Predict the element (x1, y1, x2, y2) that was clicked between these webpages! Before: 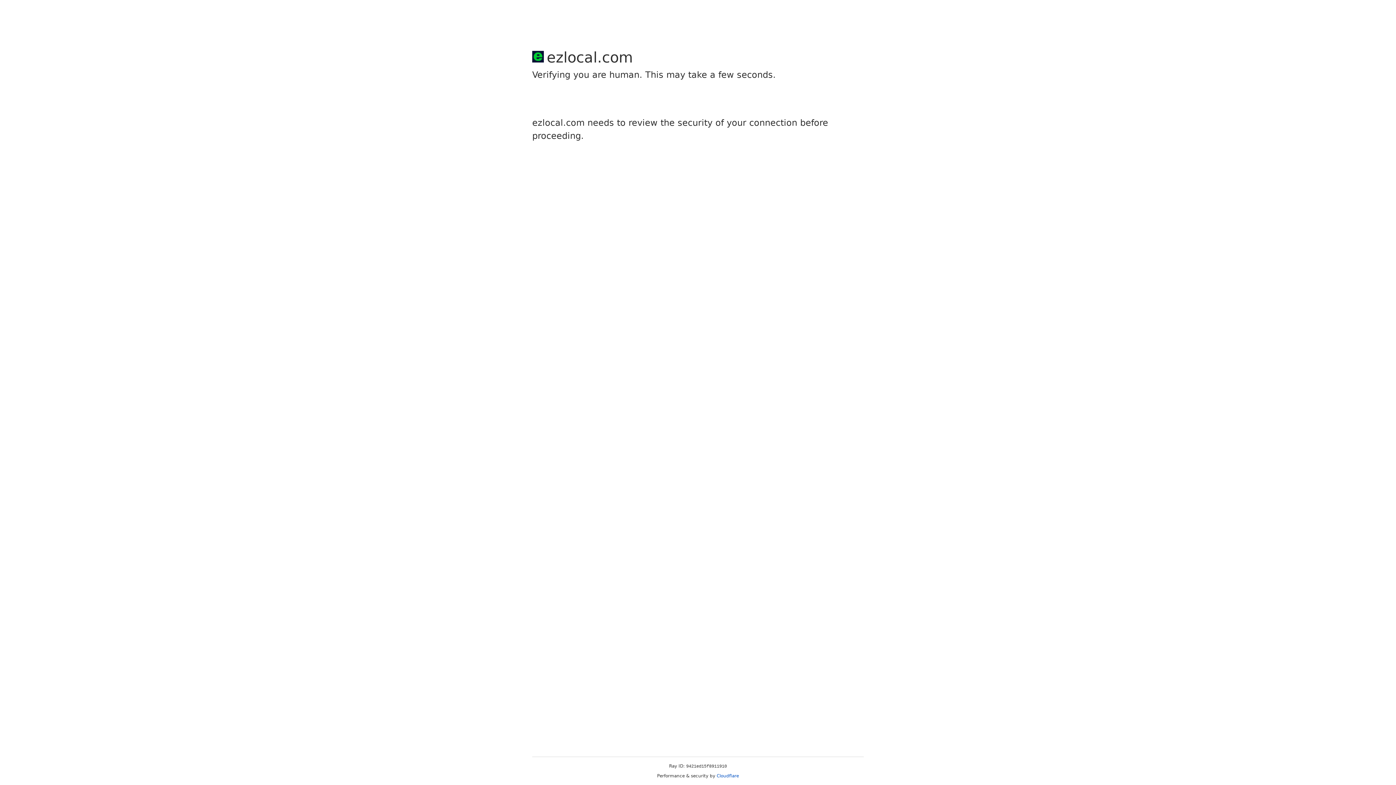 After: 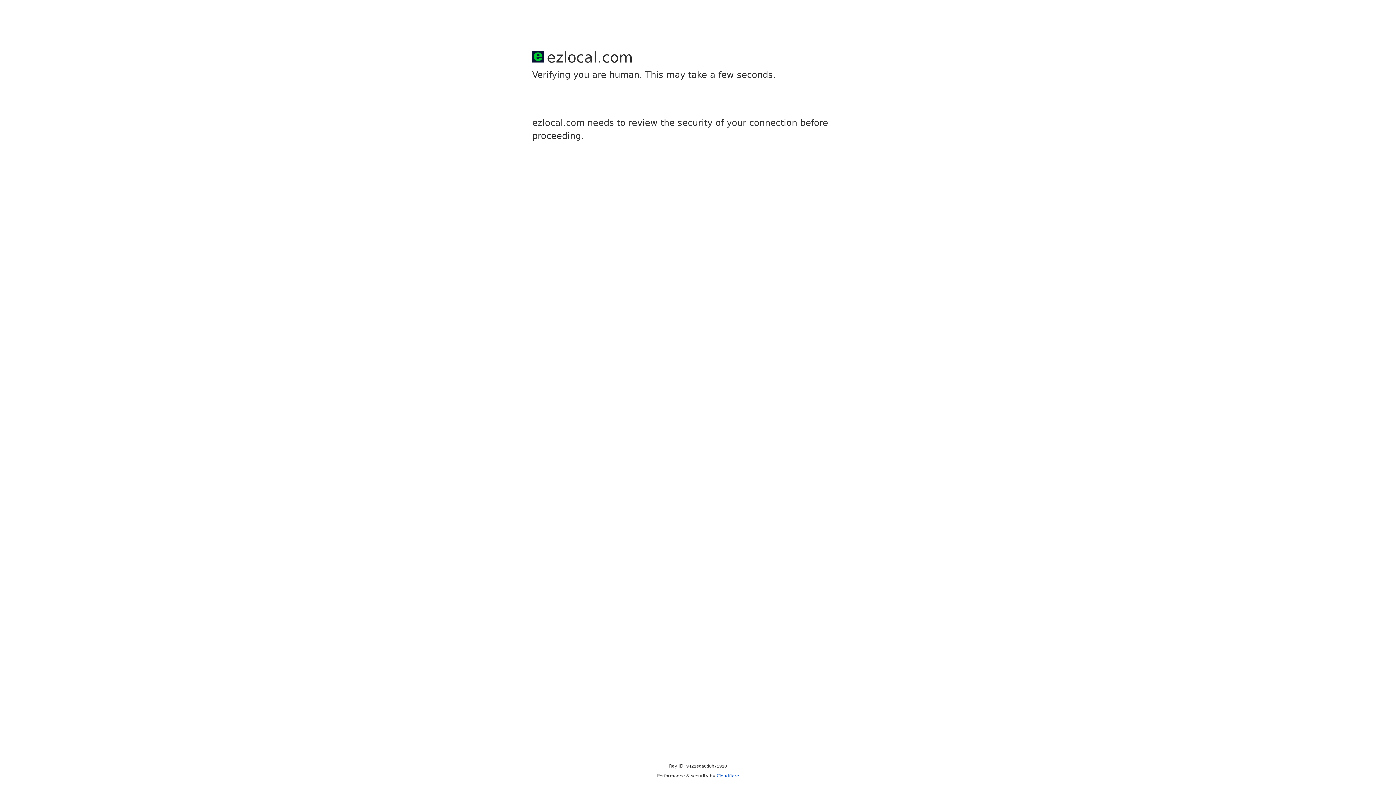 Action: bbox: (716, 773, 739, 778) label: Cloudflare